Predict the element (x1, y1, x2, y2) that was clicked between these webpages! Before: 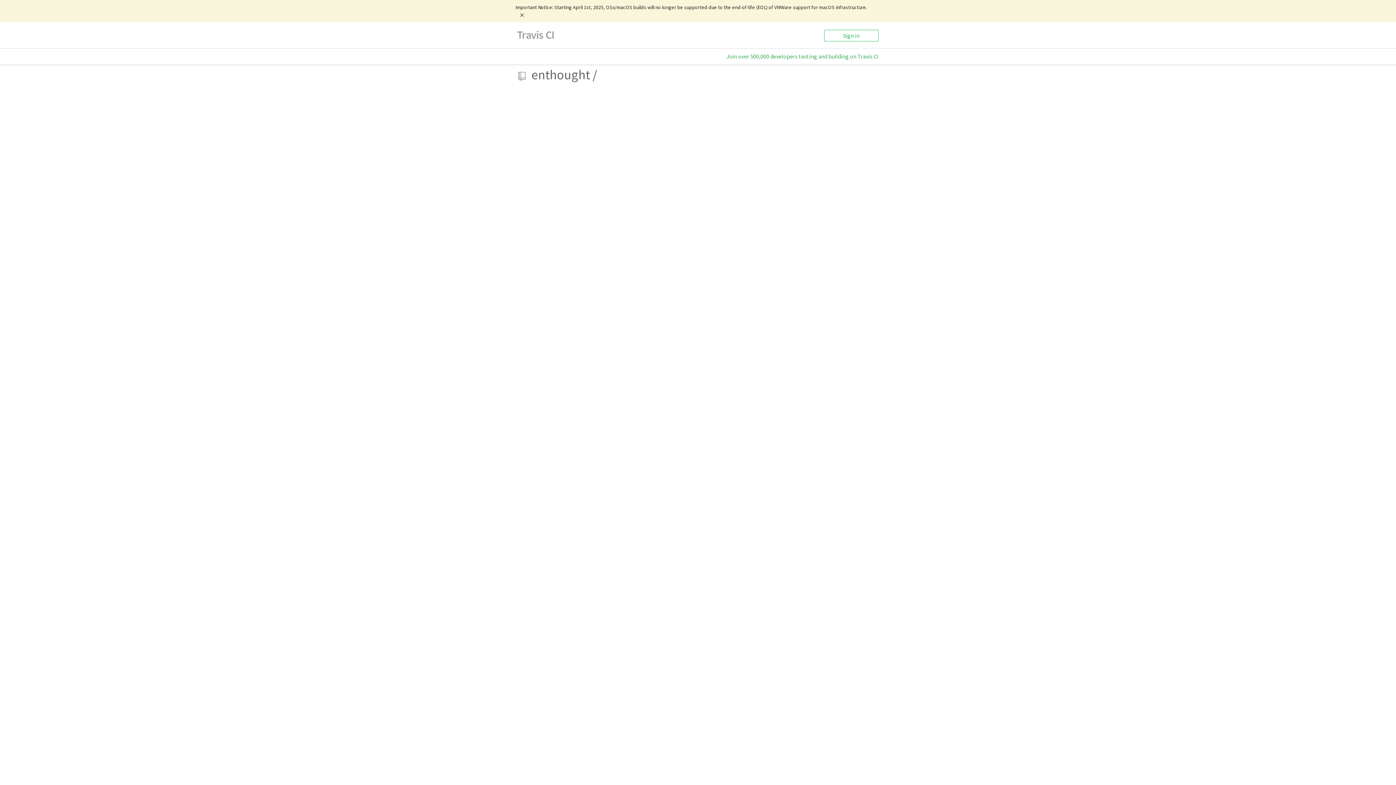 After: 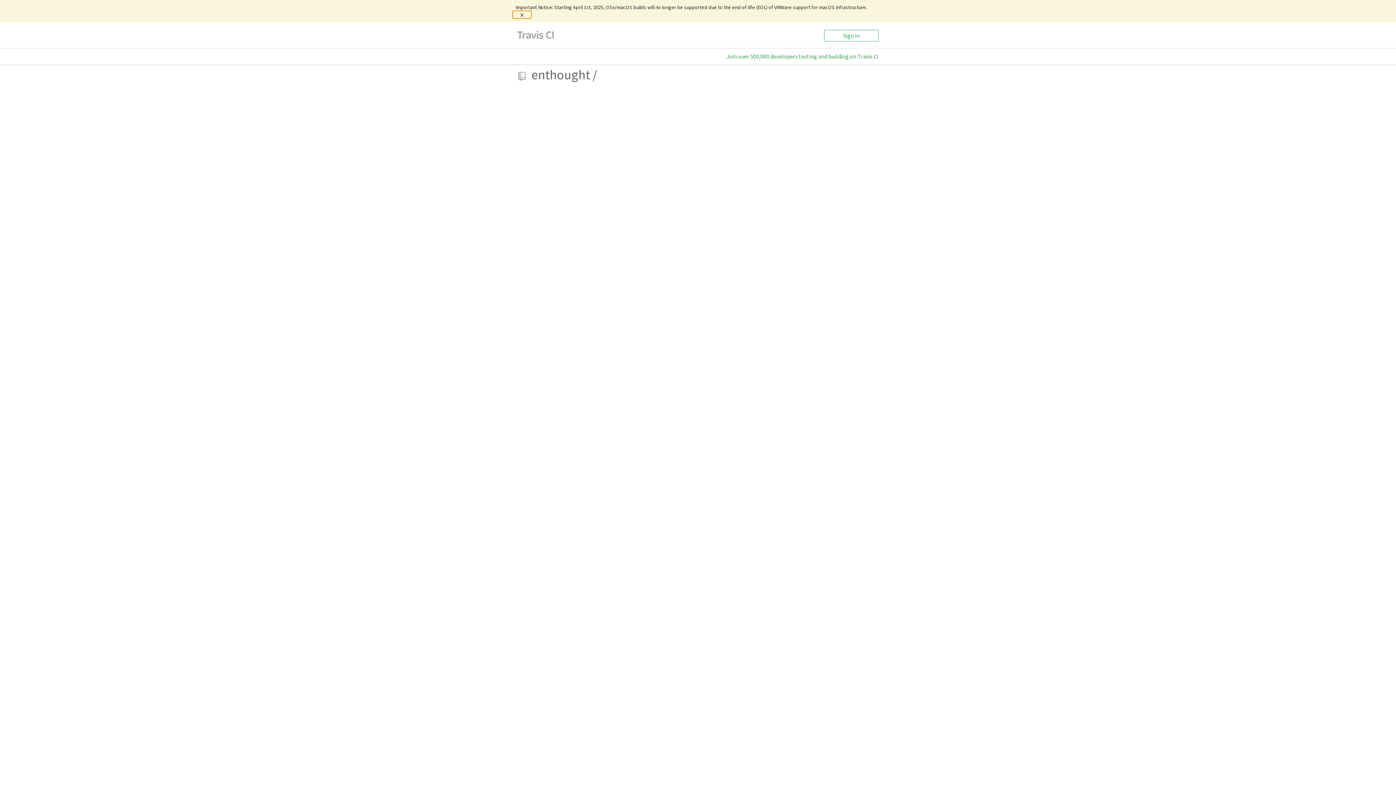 Action: bbox: (512, 10, 531, 18)